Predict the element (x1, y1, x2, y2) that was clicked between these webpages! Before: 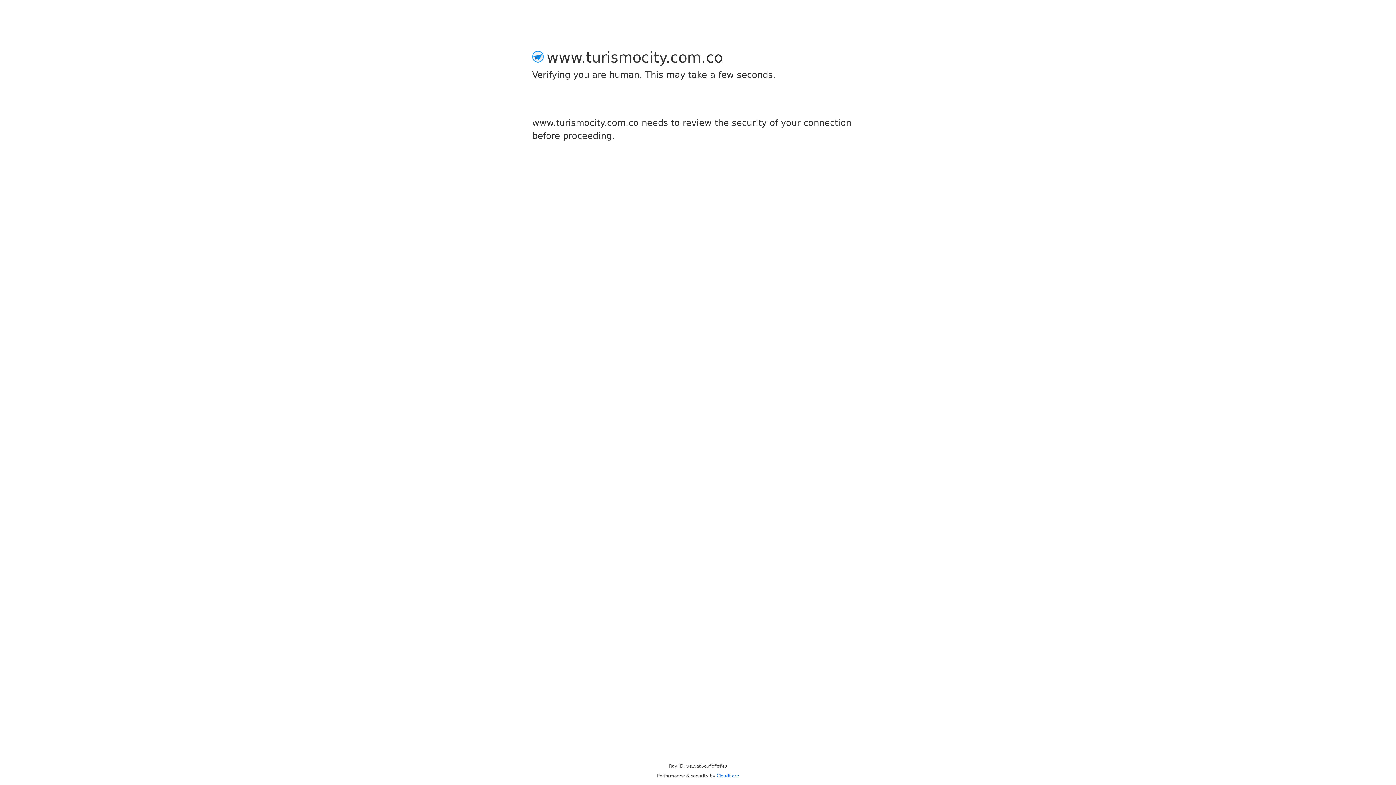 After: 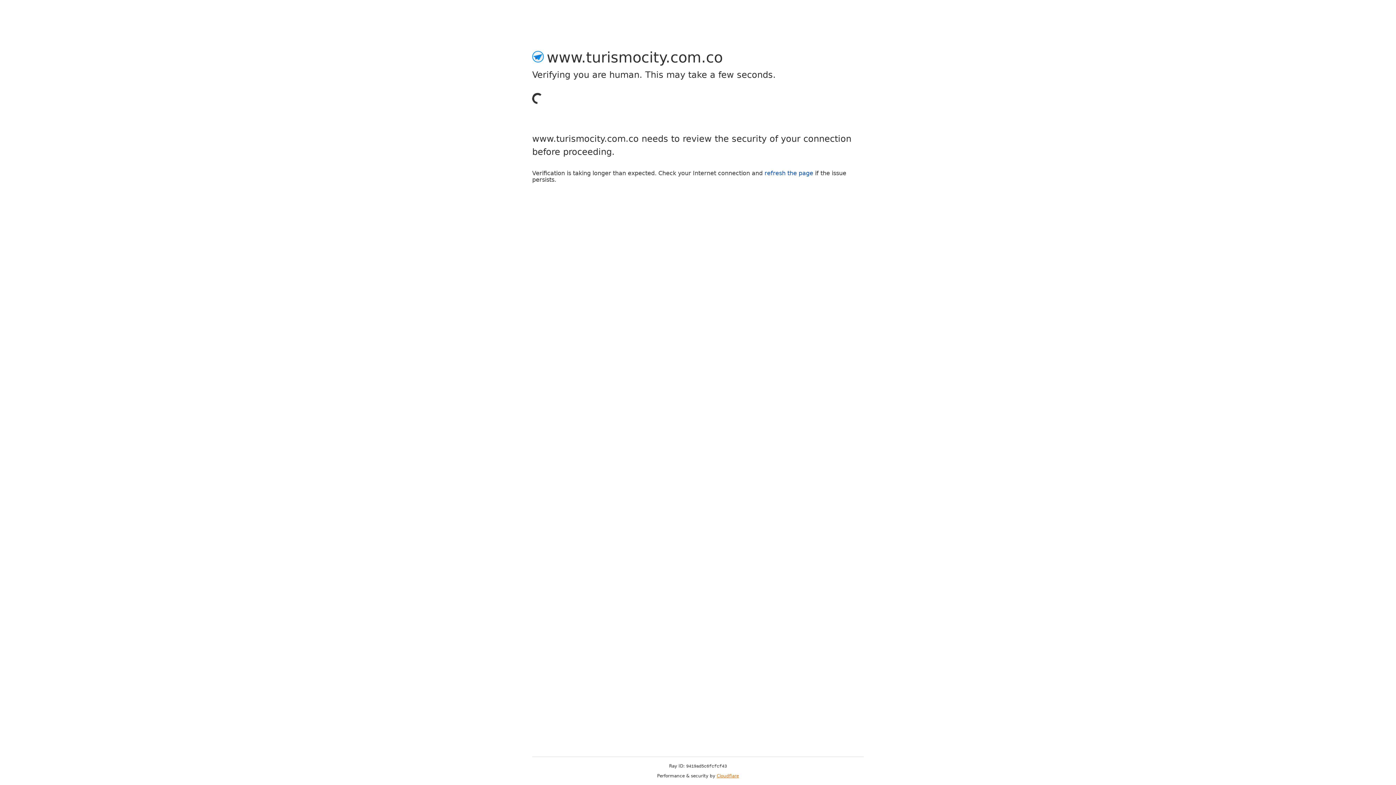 Action: bbox: (716, 773, 739, 778) label: Cloudflare